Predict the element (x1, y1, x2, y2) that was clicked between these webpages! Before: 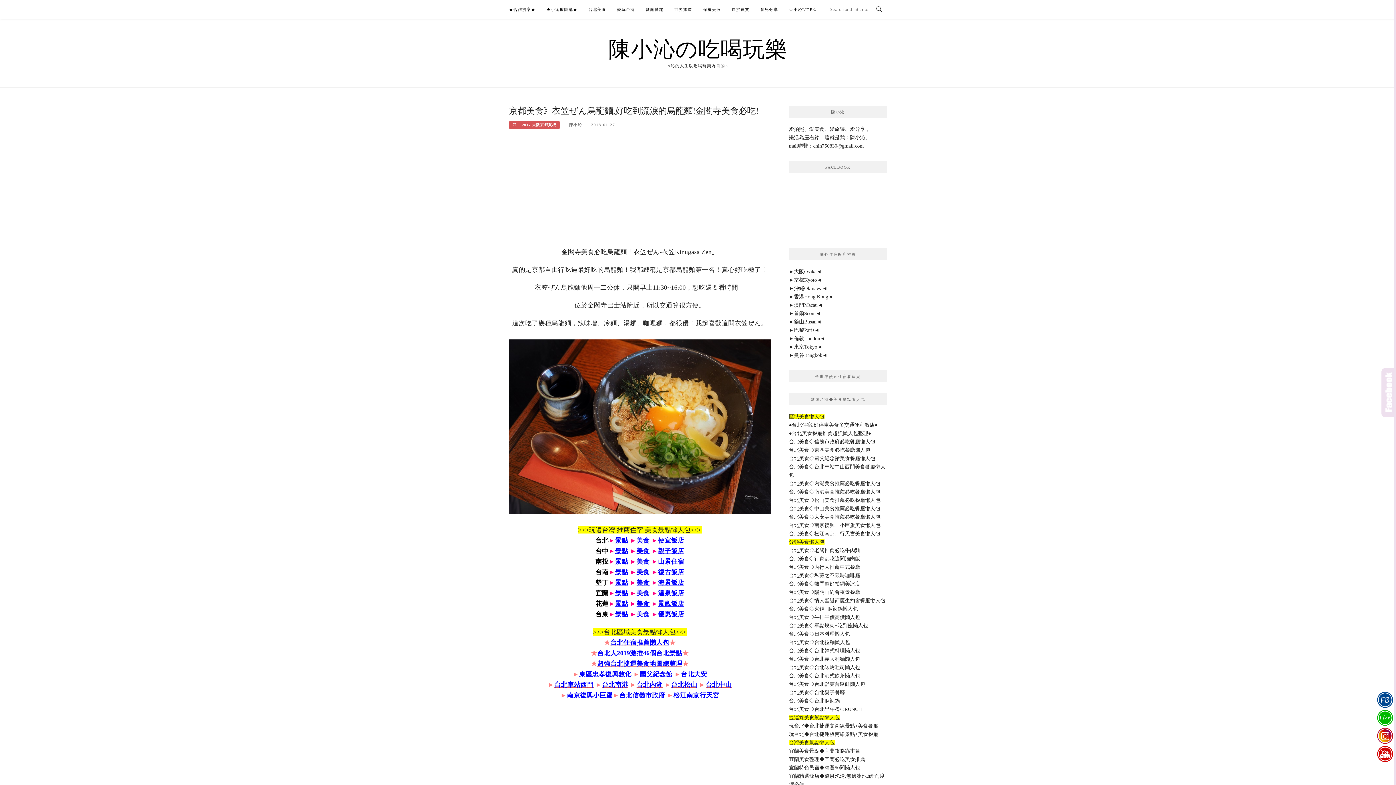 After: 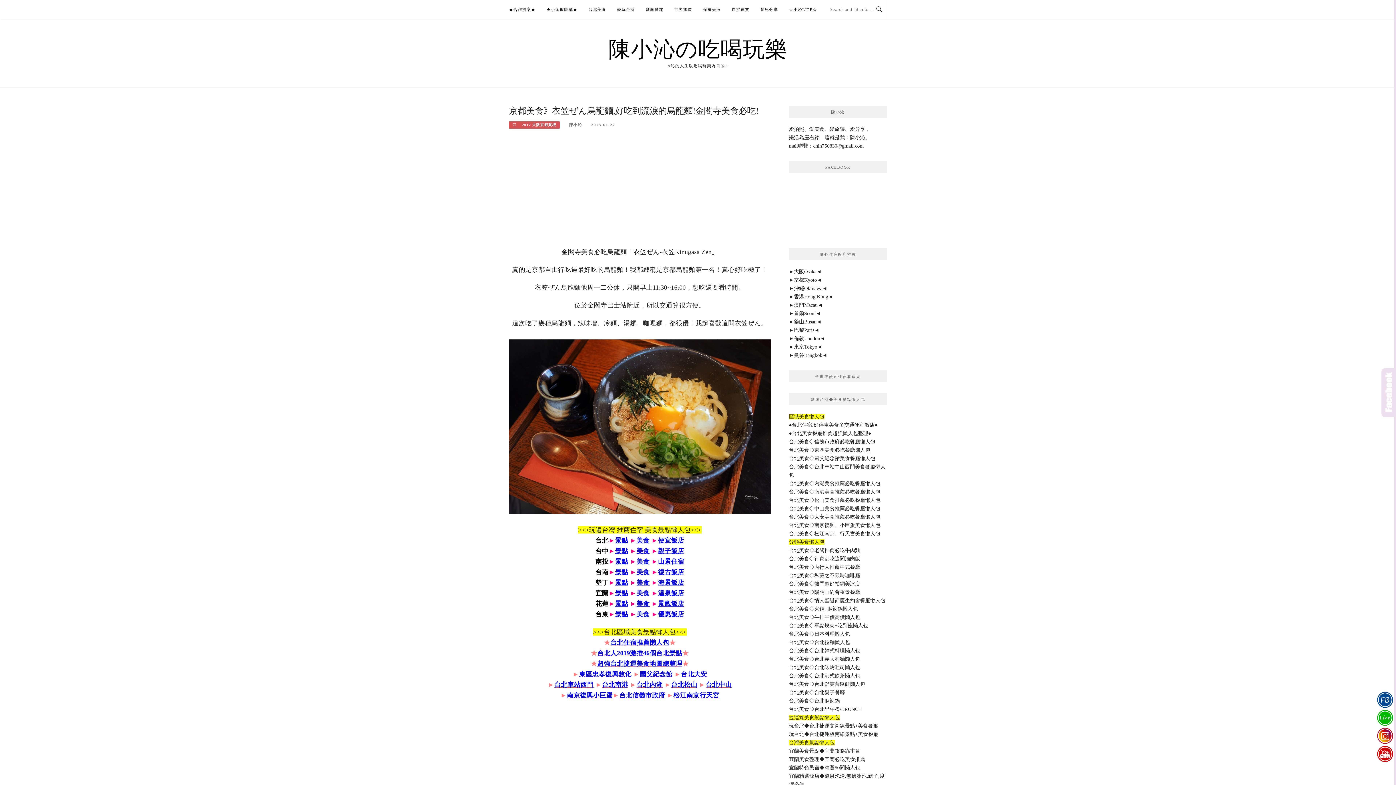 Action: bbox: (789, 690, 845, 695) label: 台北美食◇台北親子餐廳